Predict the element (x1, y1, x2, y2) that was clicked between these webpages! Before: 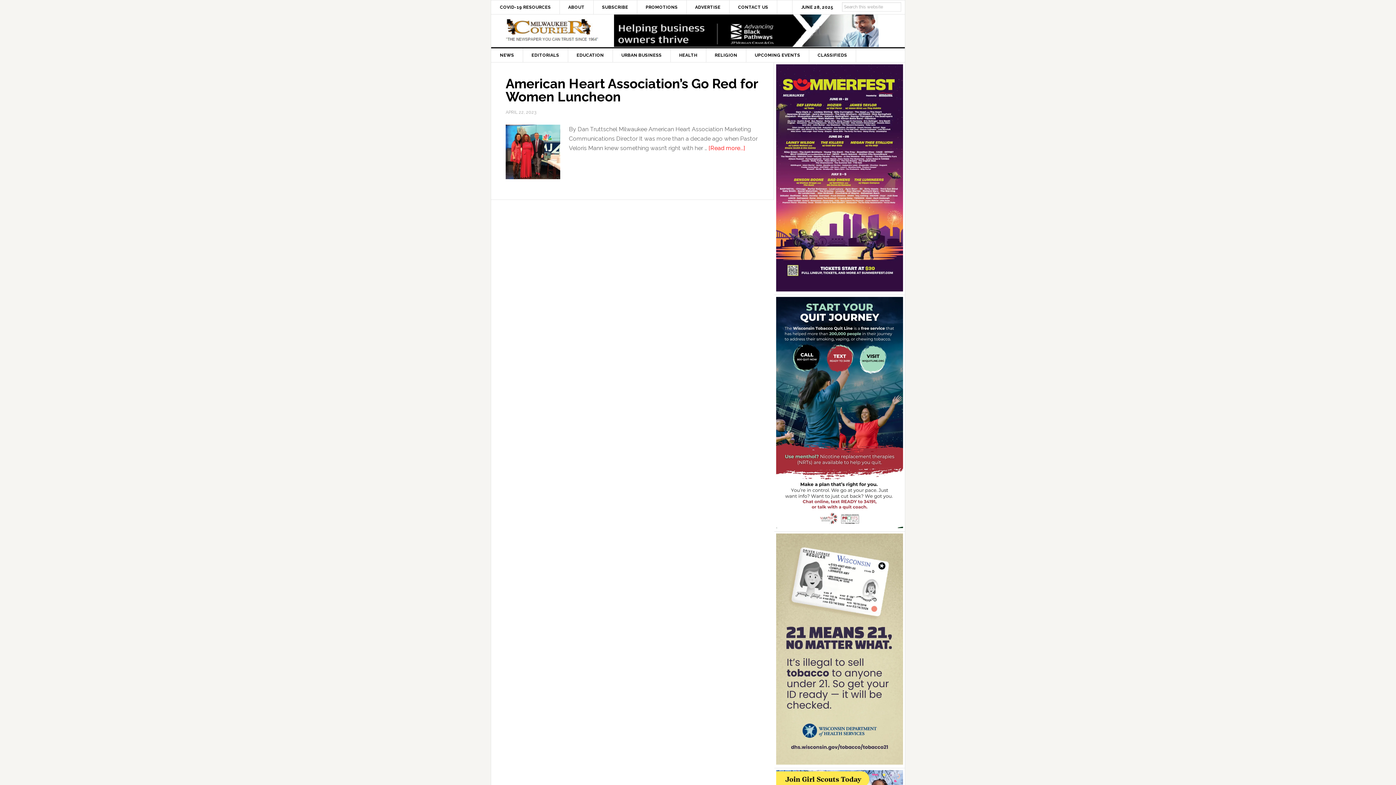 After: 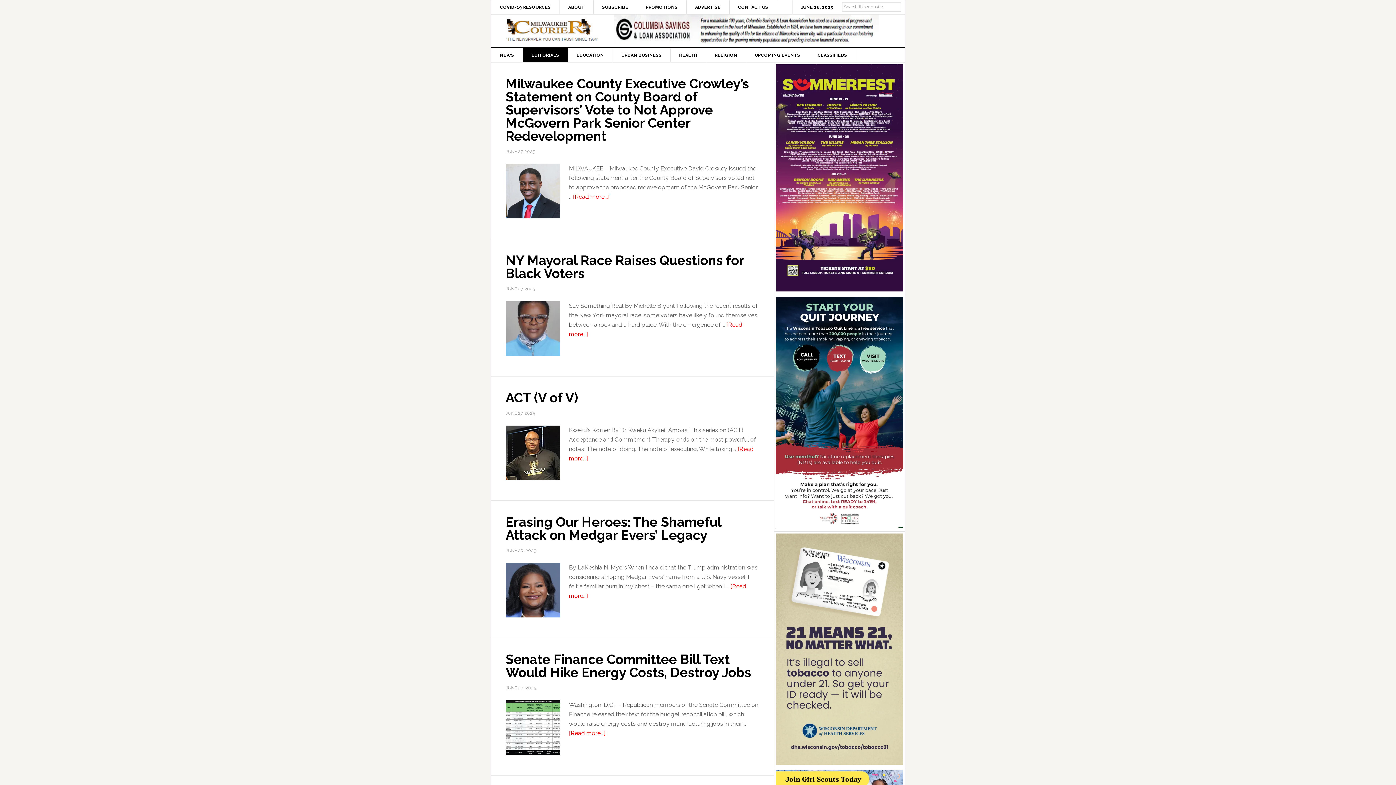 Action: bbox: (522, 48, 568, 62) label: EDITORIALS